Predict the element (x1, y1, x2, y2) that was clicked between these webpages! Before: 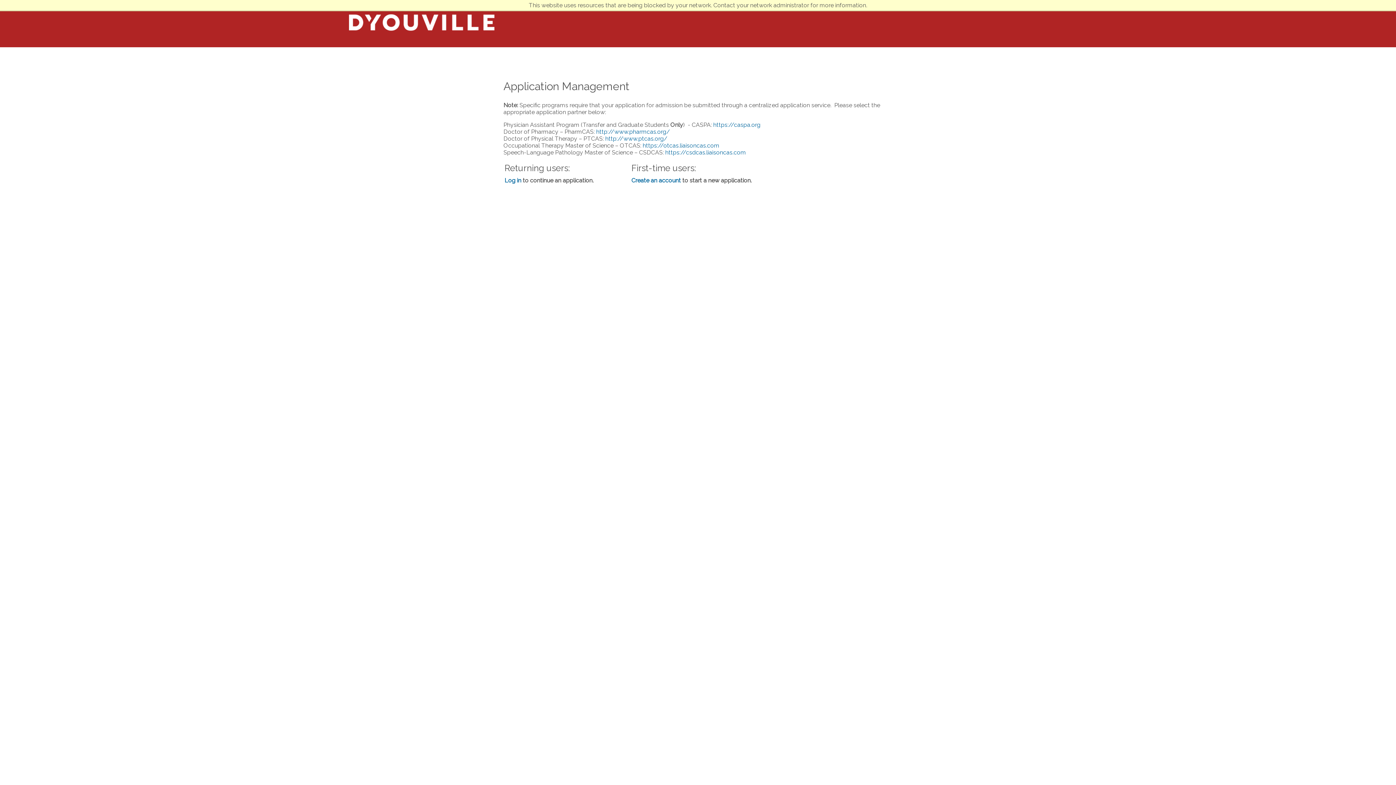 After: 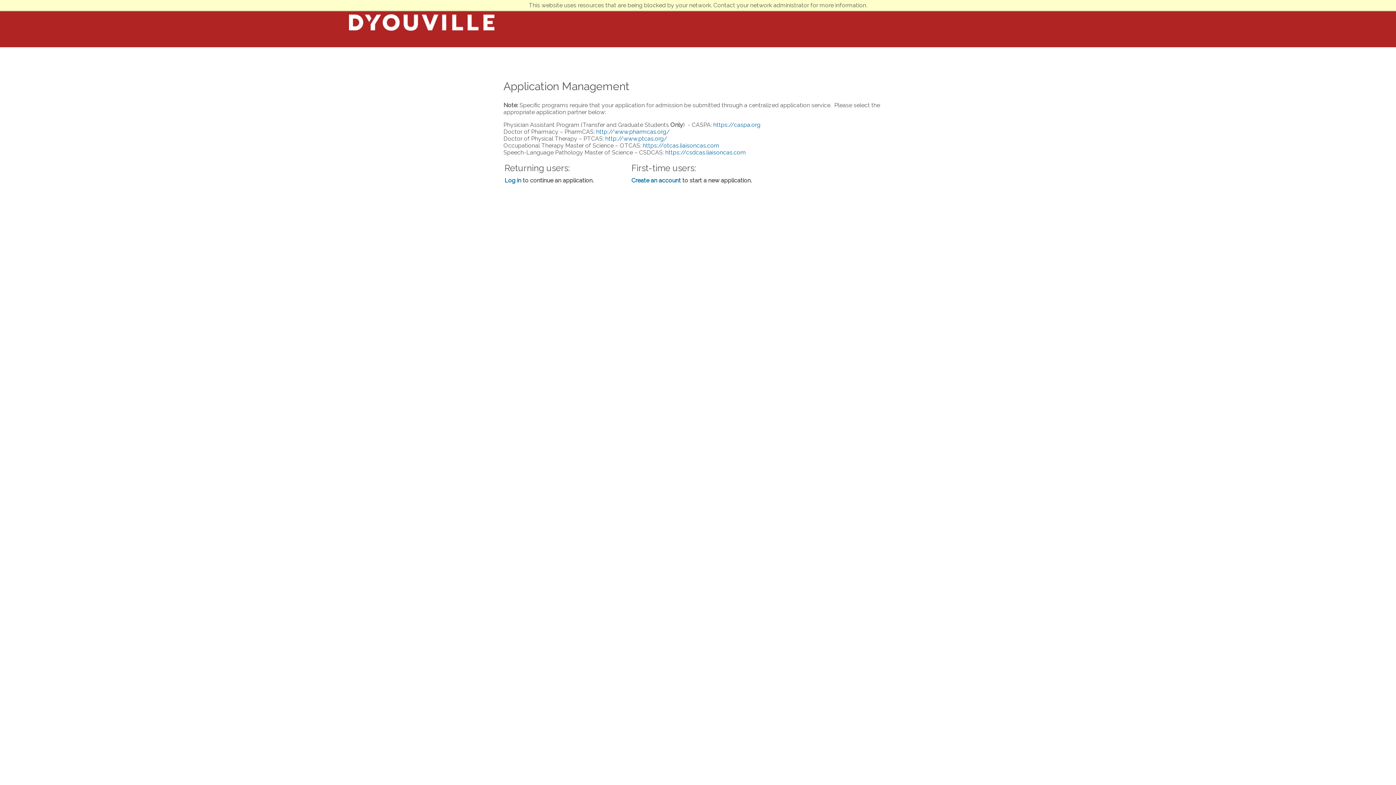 Action: bbox: (349, 7, 494, 38)